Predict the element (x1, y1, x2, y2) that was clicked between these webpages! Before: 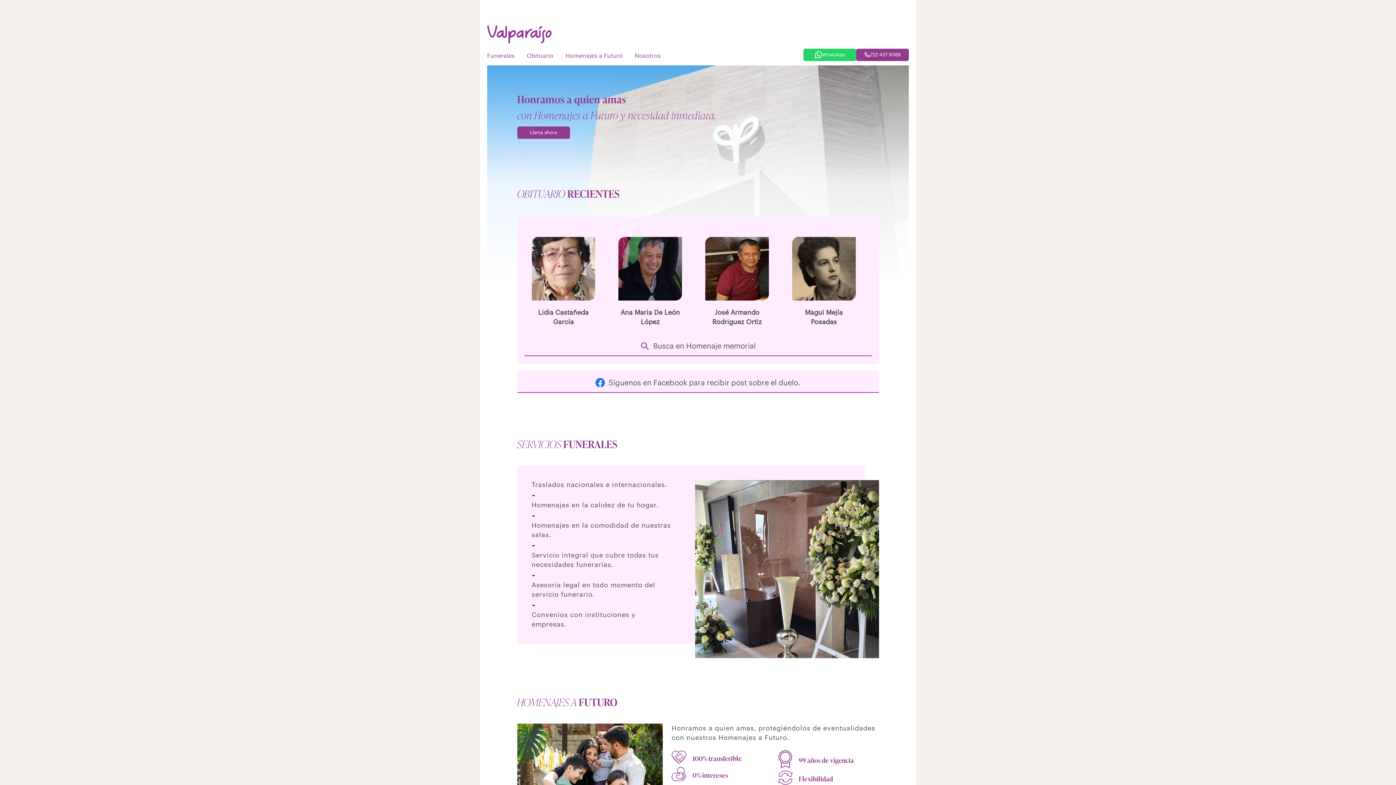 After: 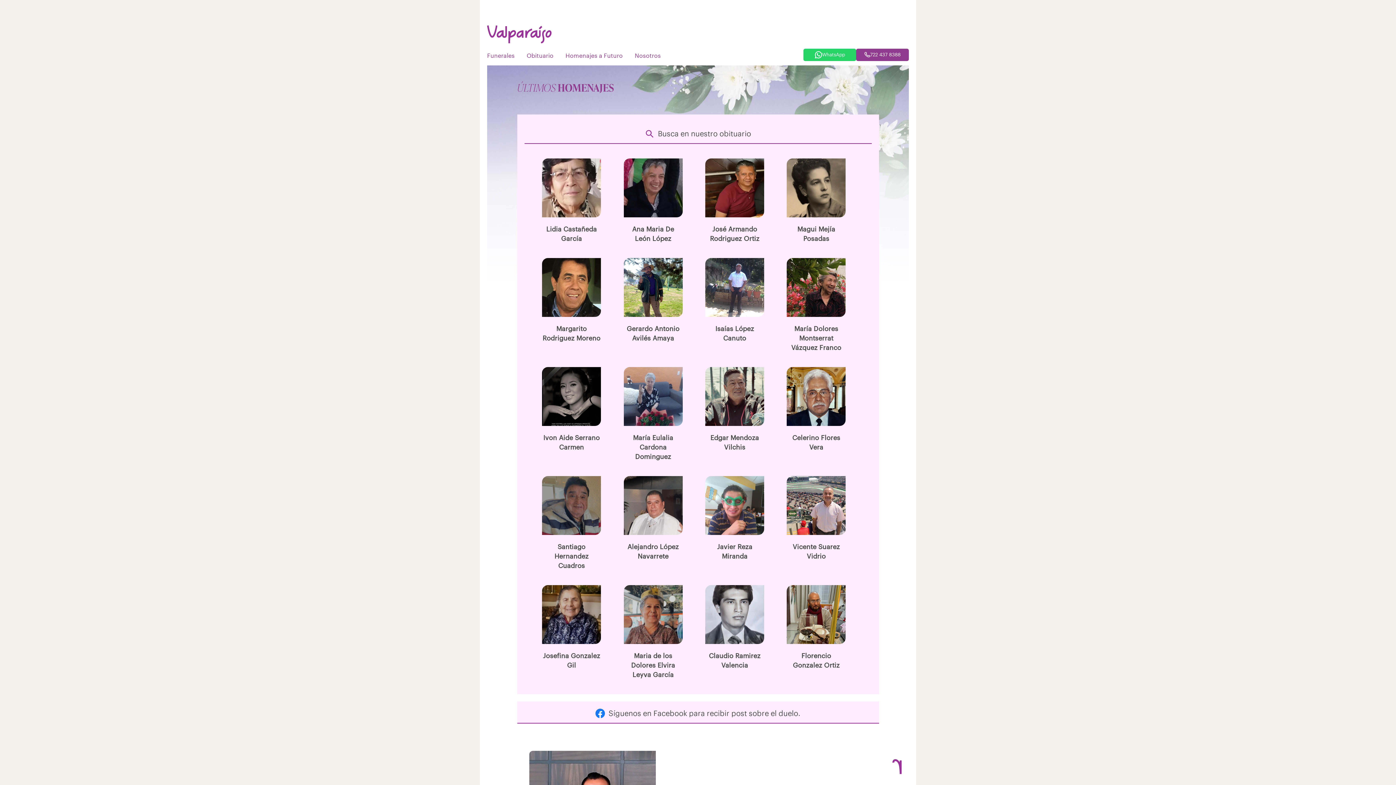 Action: label: Obituario bbox: (526, 52, 553, 58)